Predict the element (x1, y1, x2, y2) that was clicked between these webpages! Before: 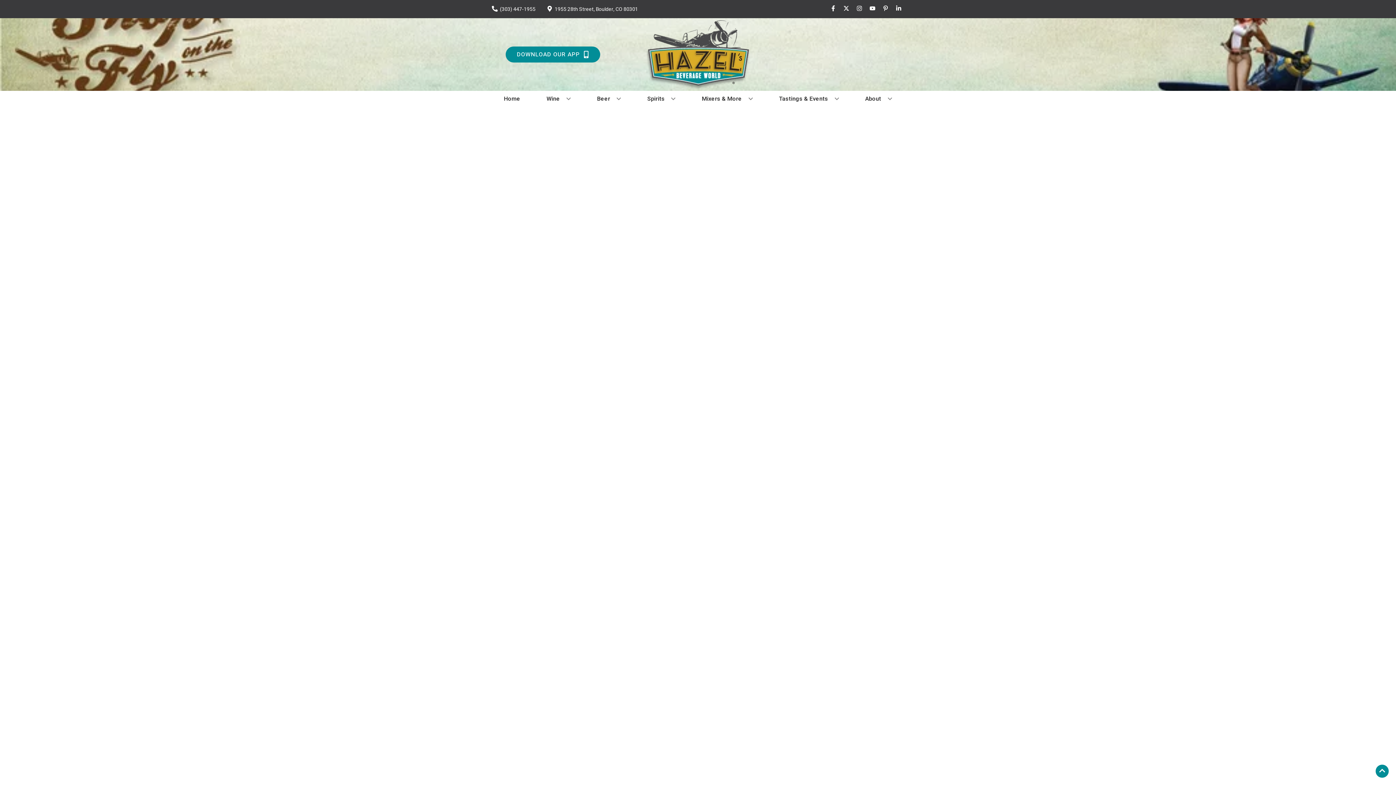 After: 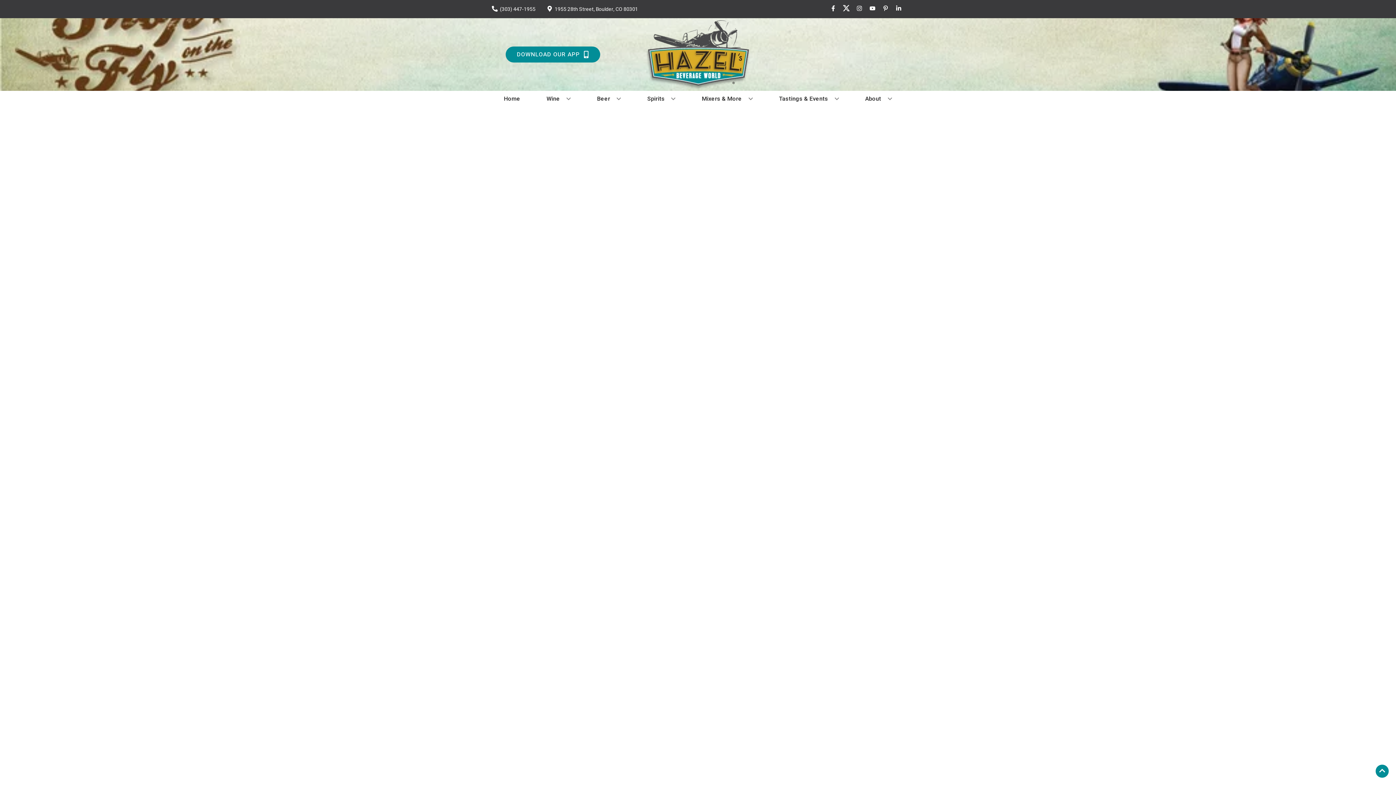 Action: label: Opens twitter in a new tab bbox: (840, 5, 853, 12)